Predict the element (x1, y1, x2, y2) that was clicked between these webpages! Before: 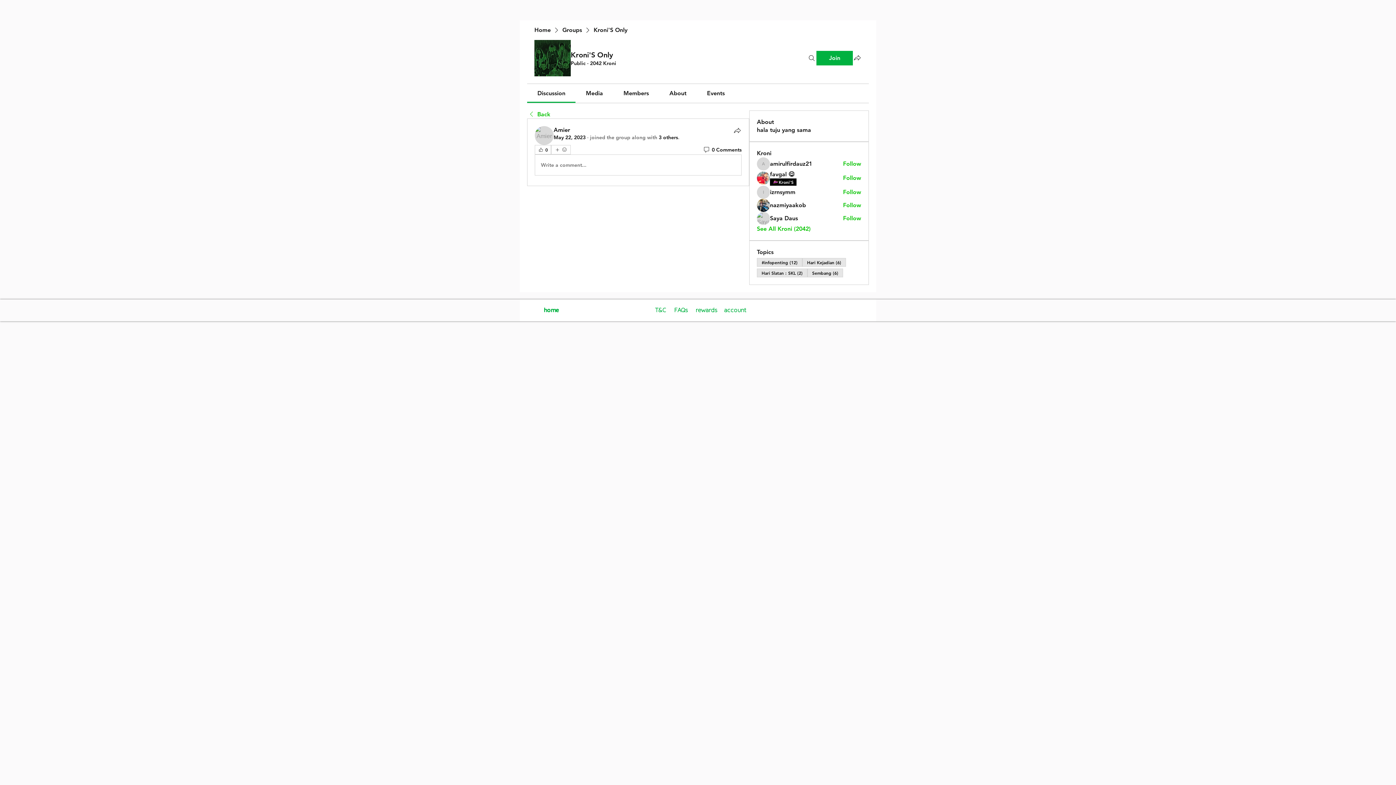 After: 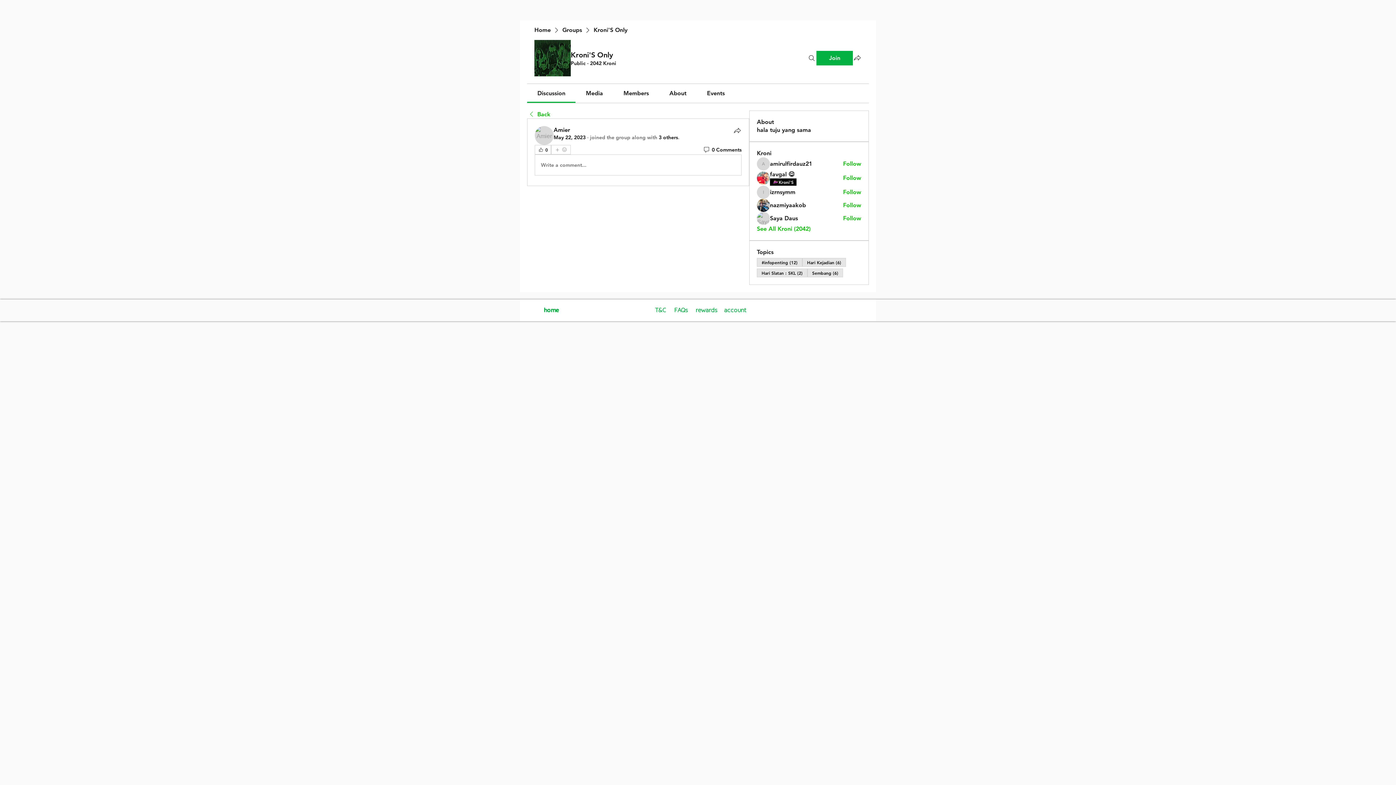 Action: label: More reactions bbox: (551, 145, 570, 154)